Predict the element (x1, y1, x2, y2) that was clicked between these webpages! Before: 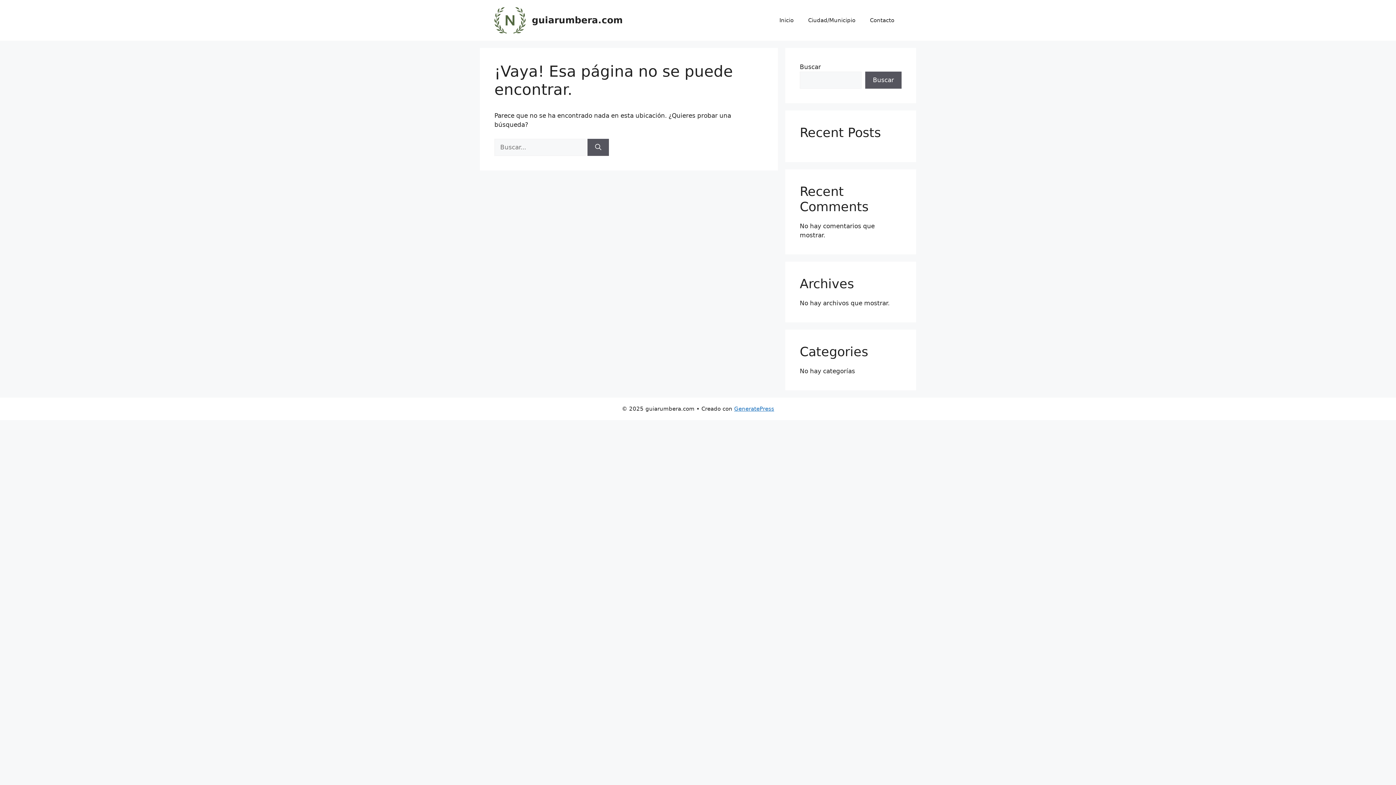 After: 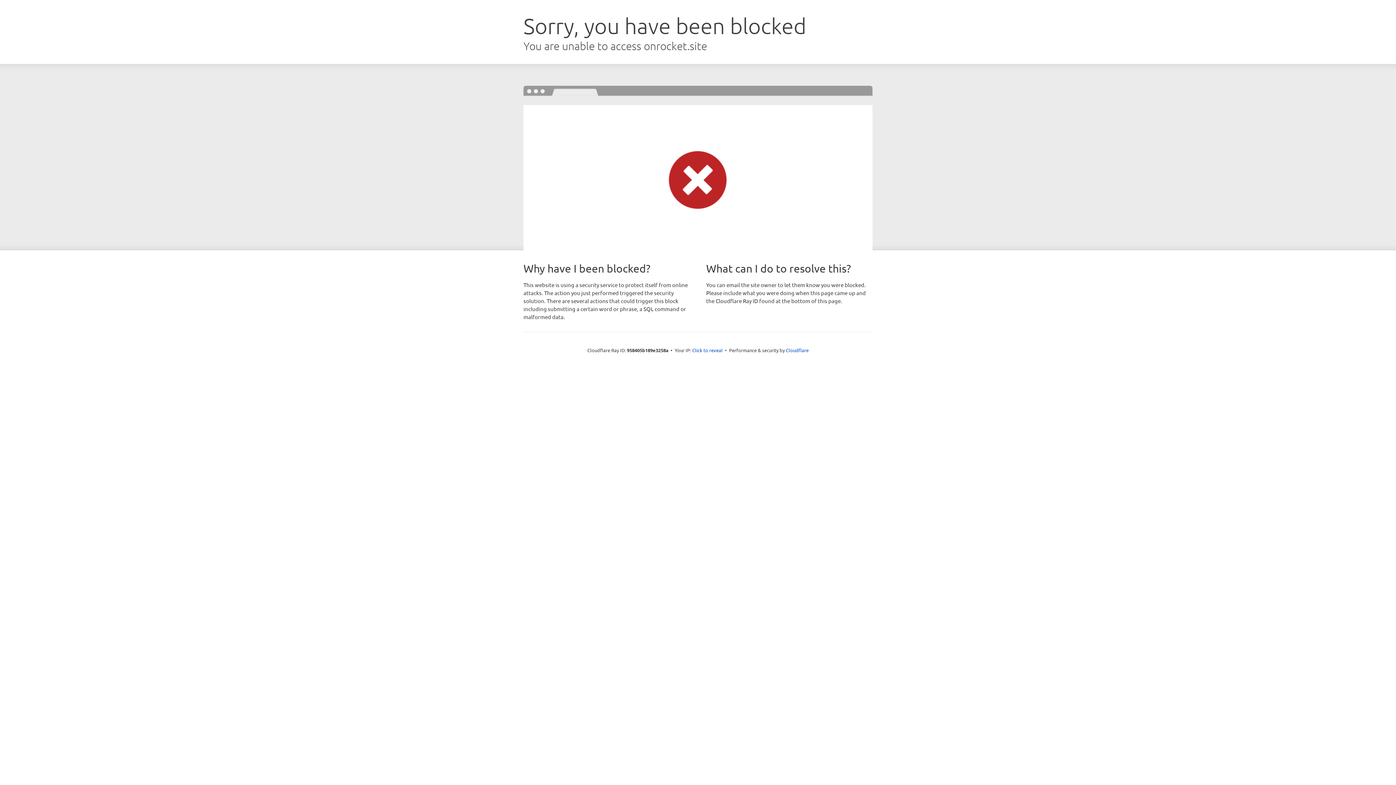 Action: label: GeneratePress bbox: (734, 405, 774, 412)